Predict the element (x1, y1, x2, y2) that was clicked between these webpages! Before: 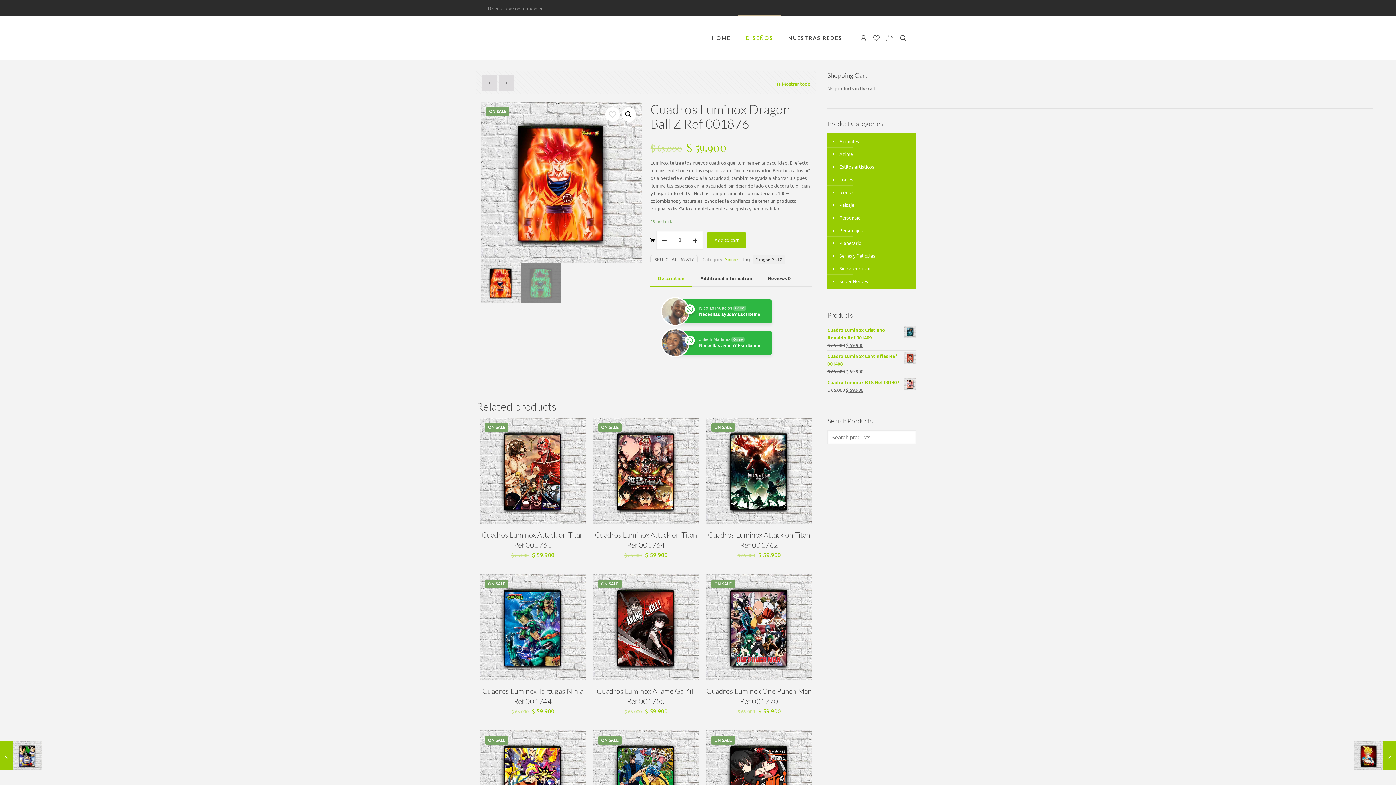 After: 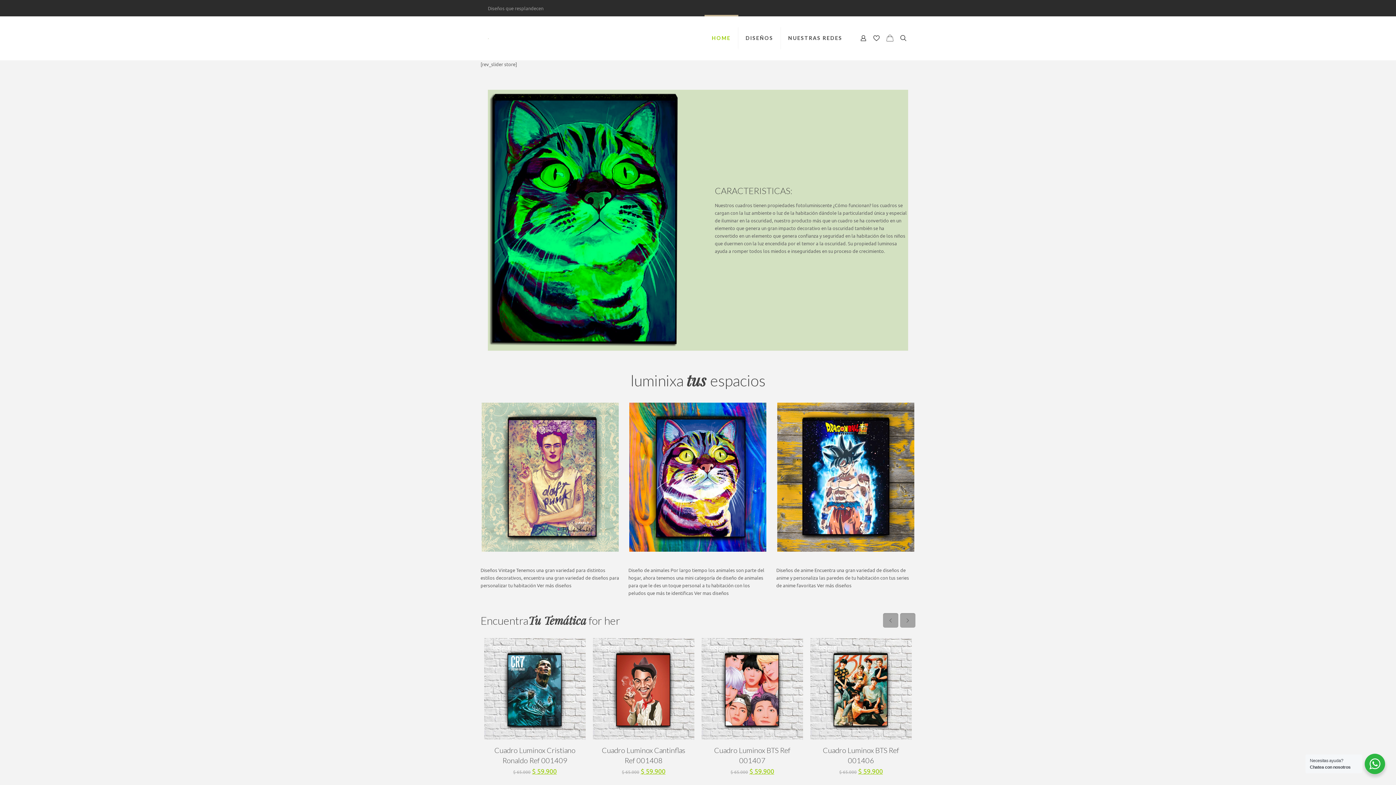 Action: bbox: (488, 16, 488, 60)